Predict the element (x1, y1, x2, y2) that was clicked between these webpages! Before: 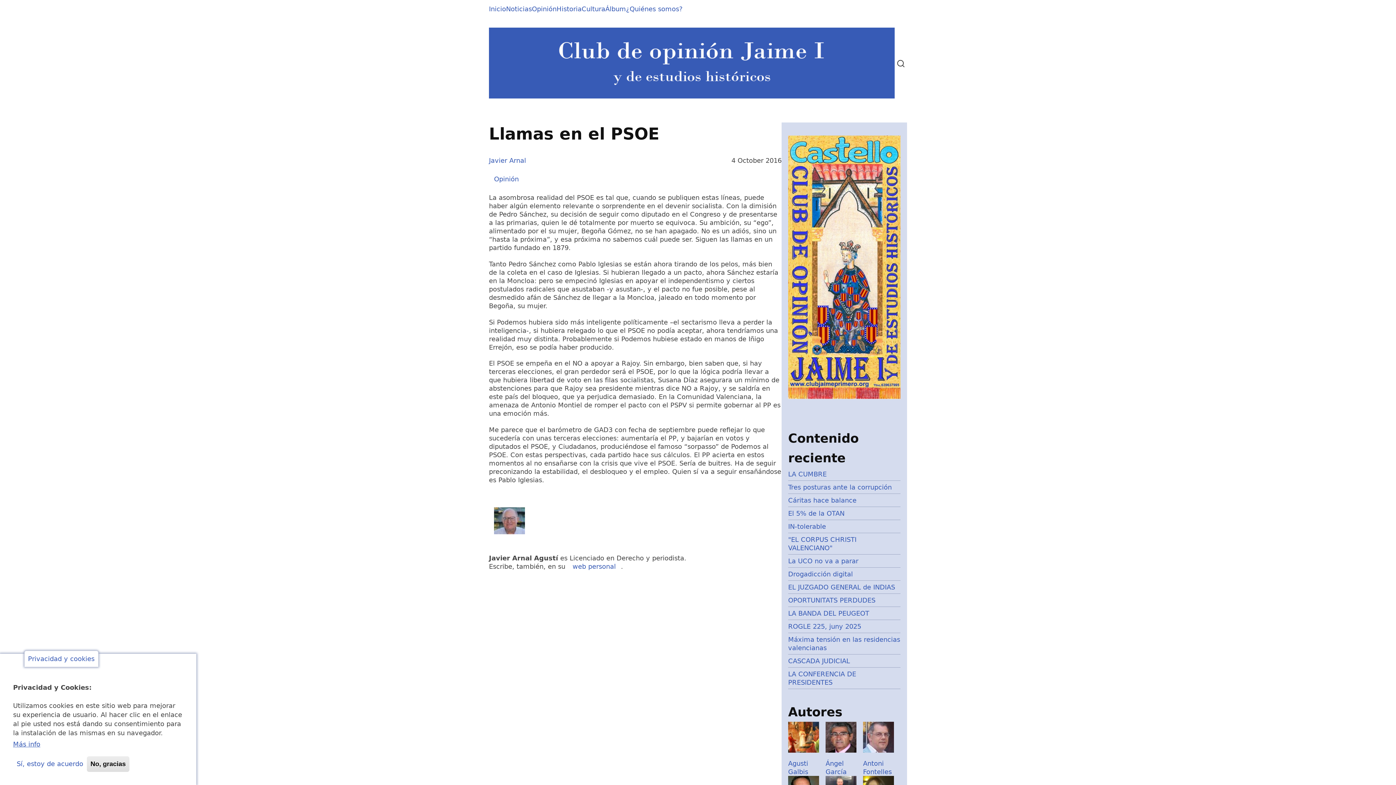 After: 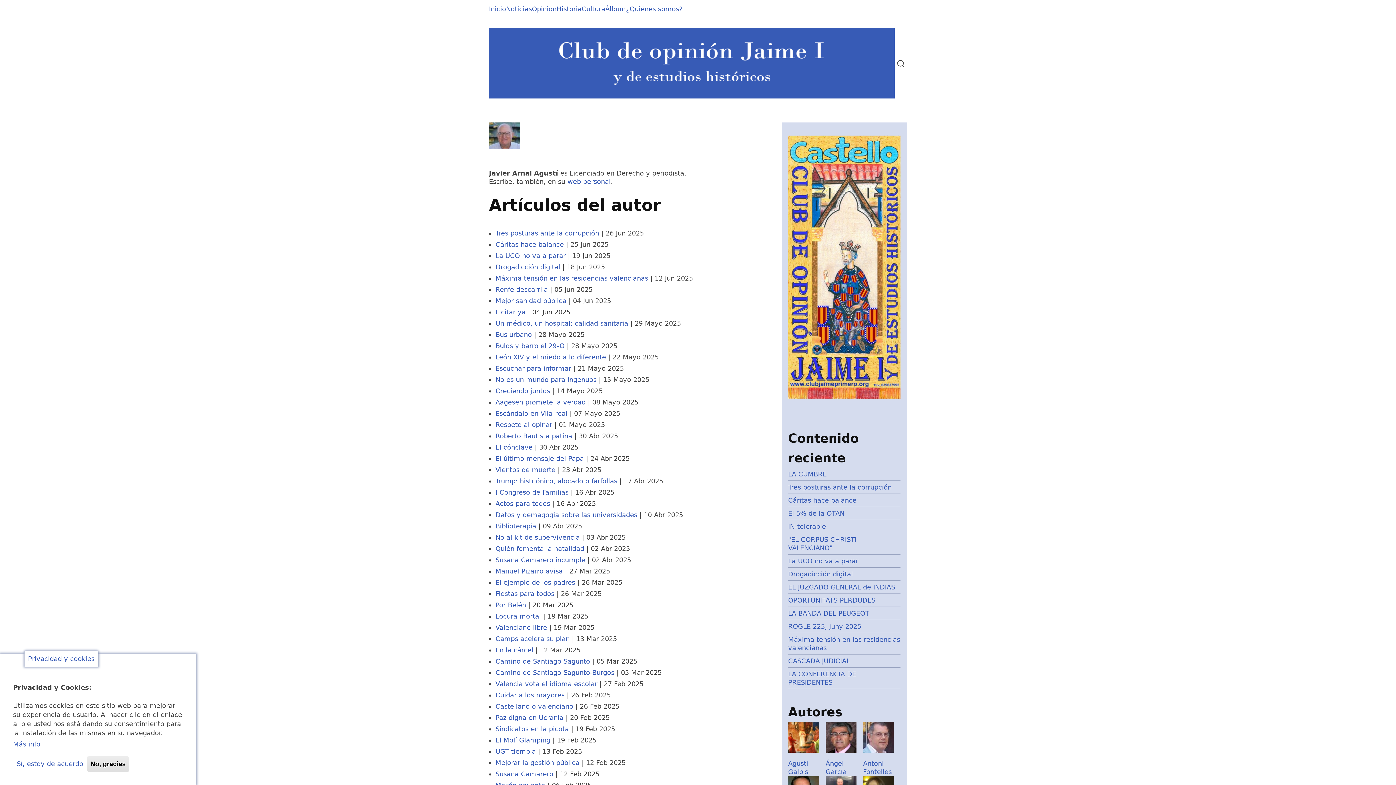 Action: bbox: (489, 156, 526, 164) label: Javier Arnal